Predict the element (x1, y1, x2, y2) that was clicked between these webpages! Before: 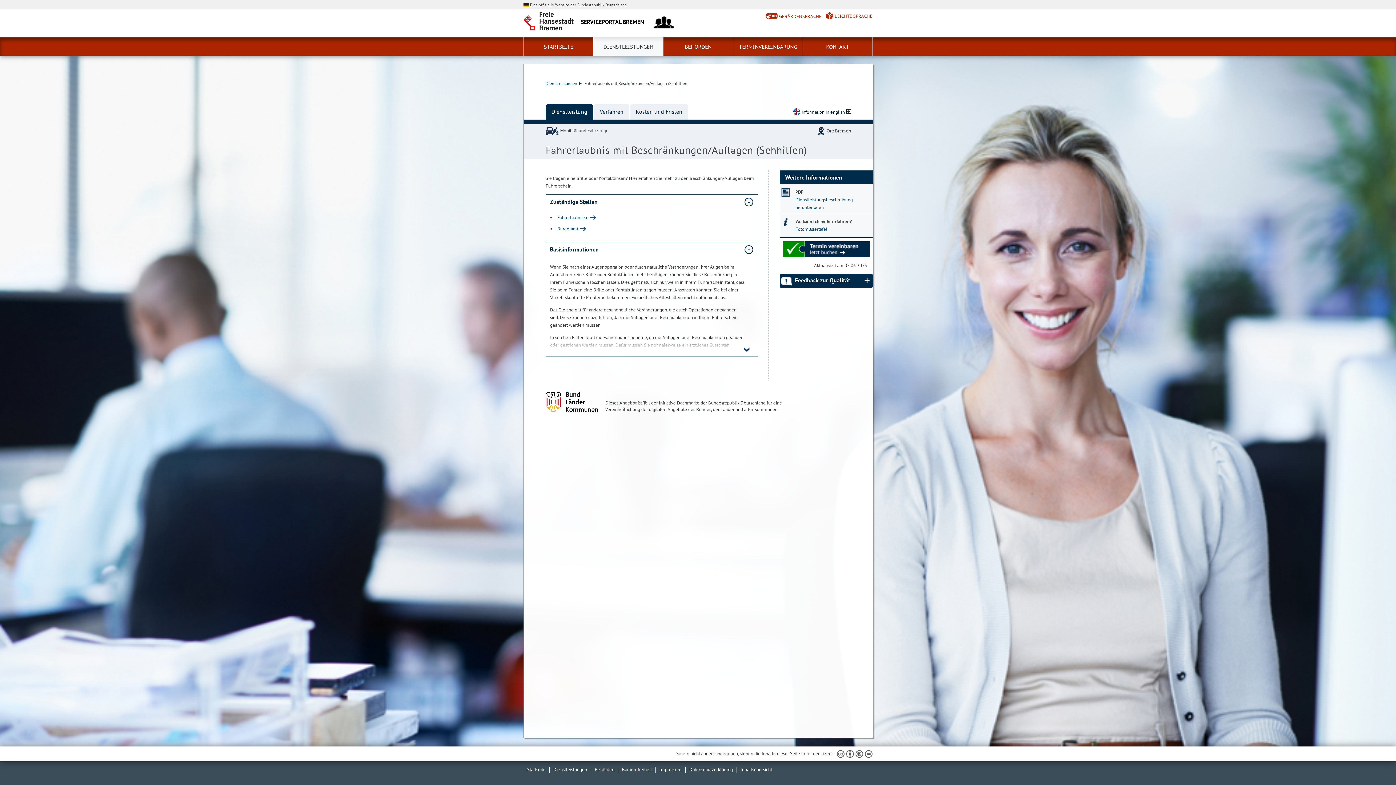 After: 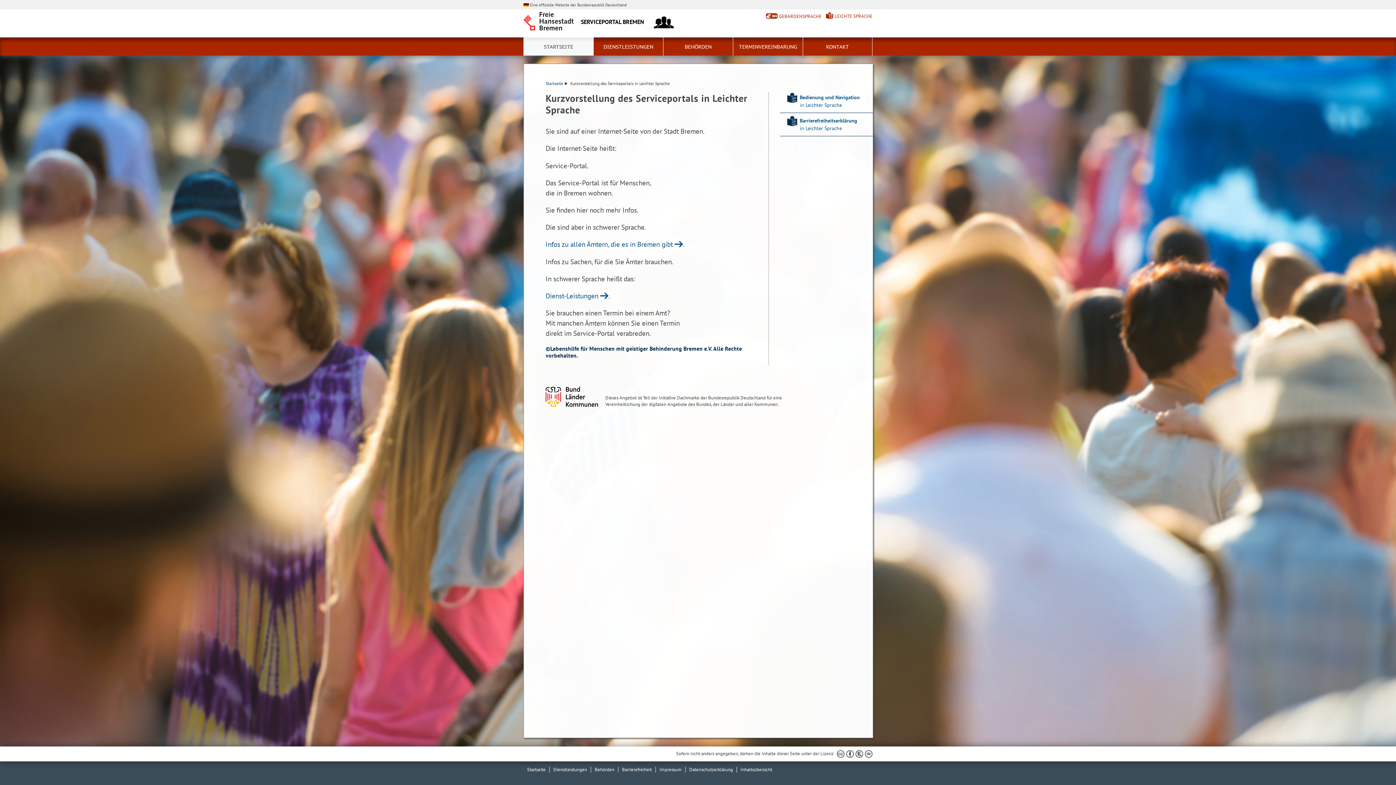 Action: label: Kurzvorstellung in Leichter Sprache bbox: (826, 12, 872, 20)